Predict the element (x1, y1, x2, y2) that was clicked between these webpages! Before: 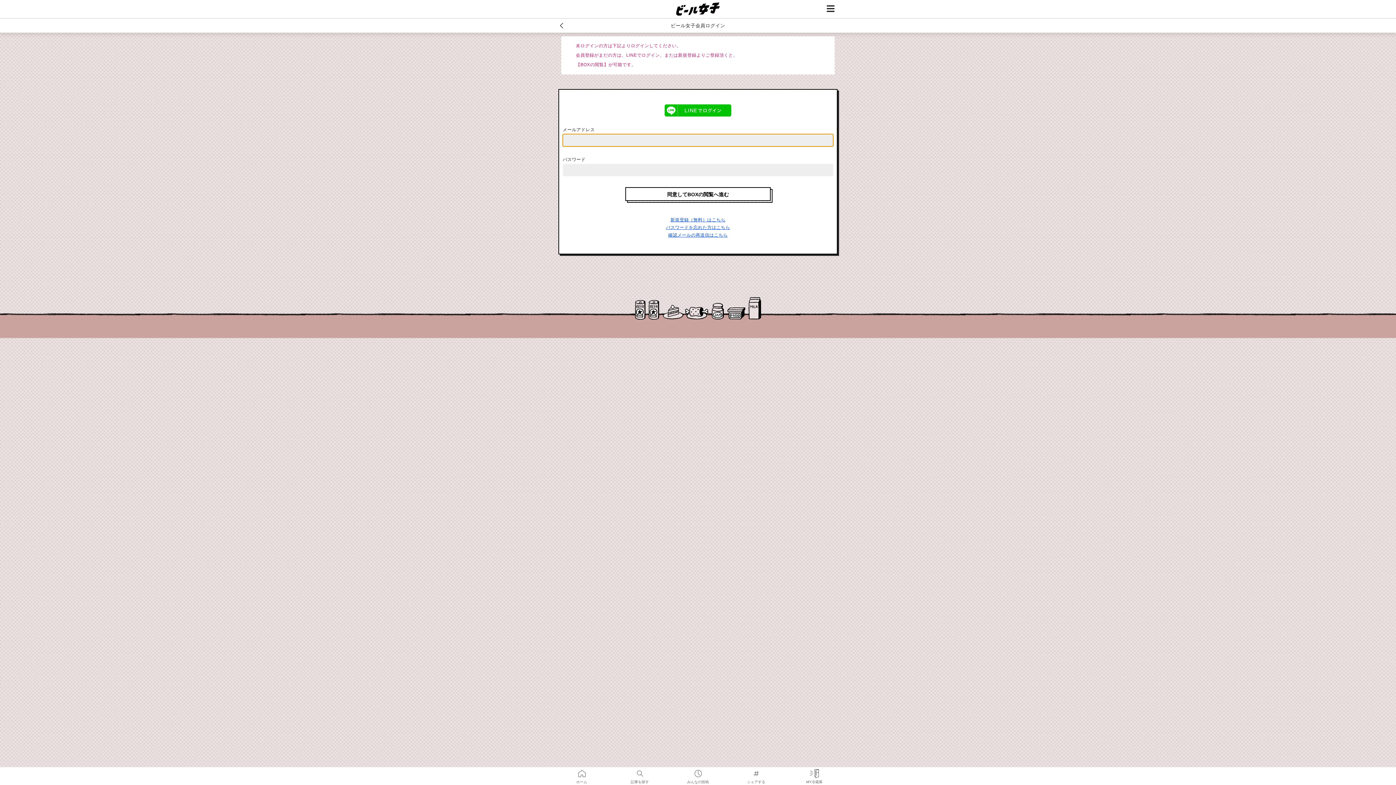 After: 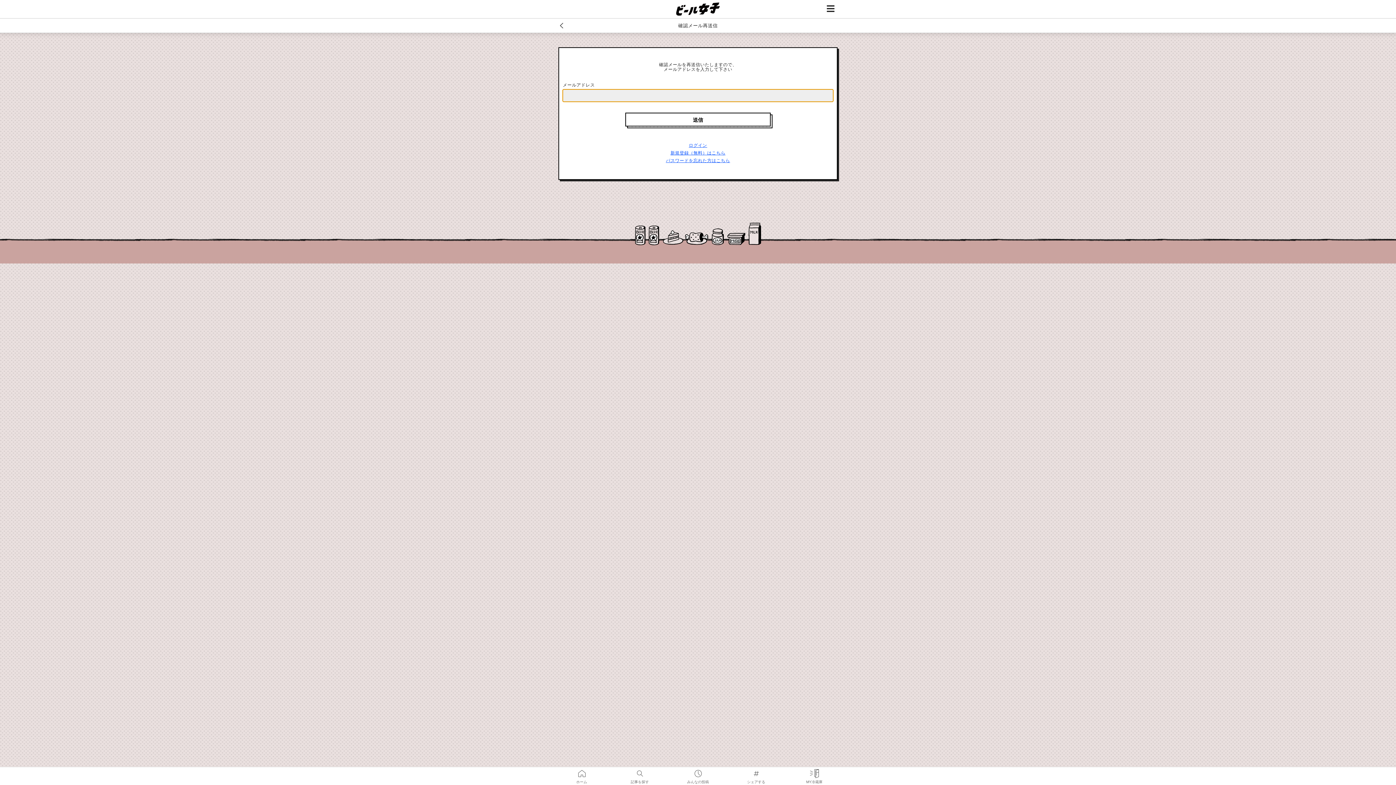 Action: label: 確認メールの再送信はこちら bbox: (668, 232, 727, 237)